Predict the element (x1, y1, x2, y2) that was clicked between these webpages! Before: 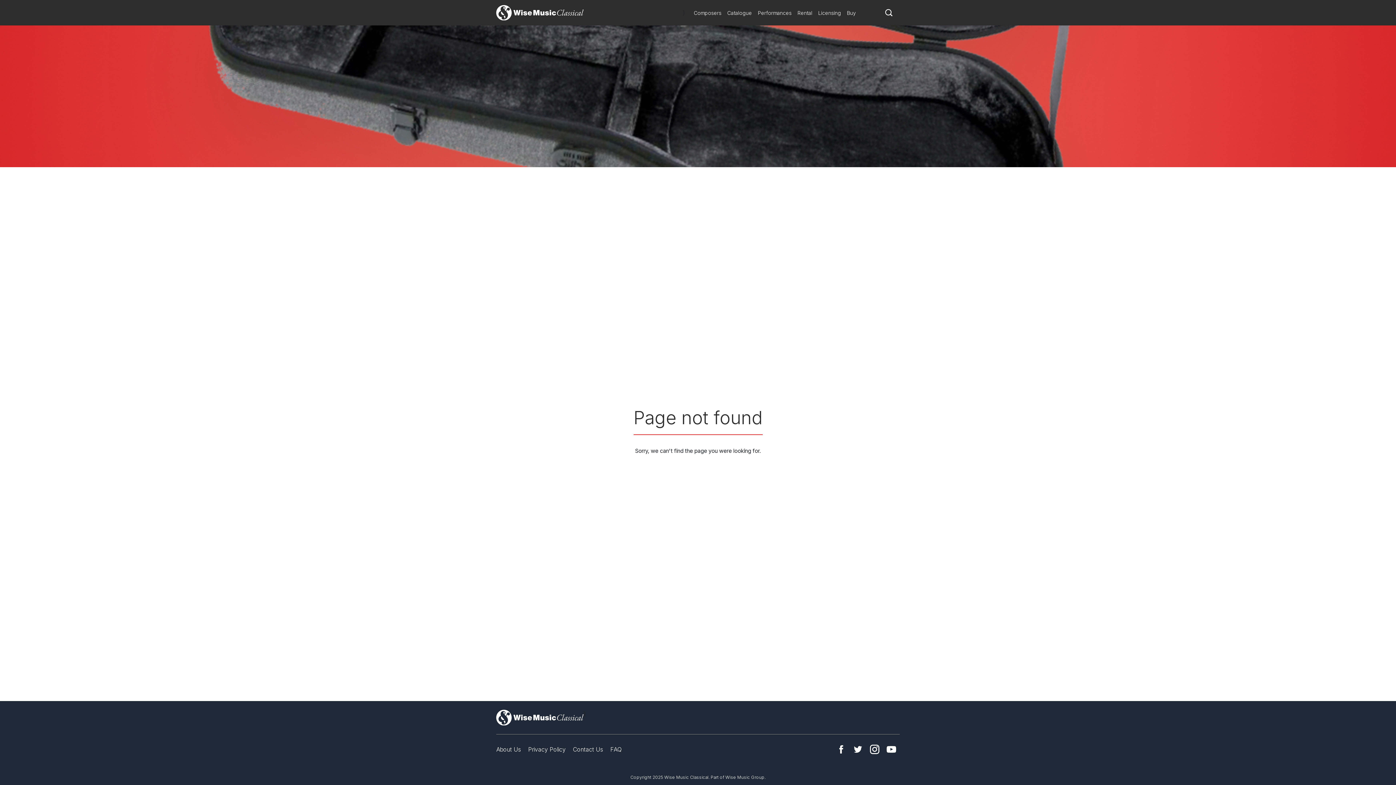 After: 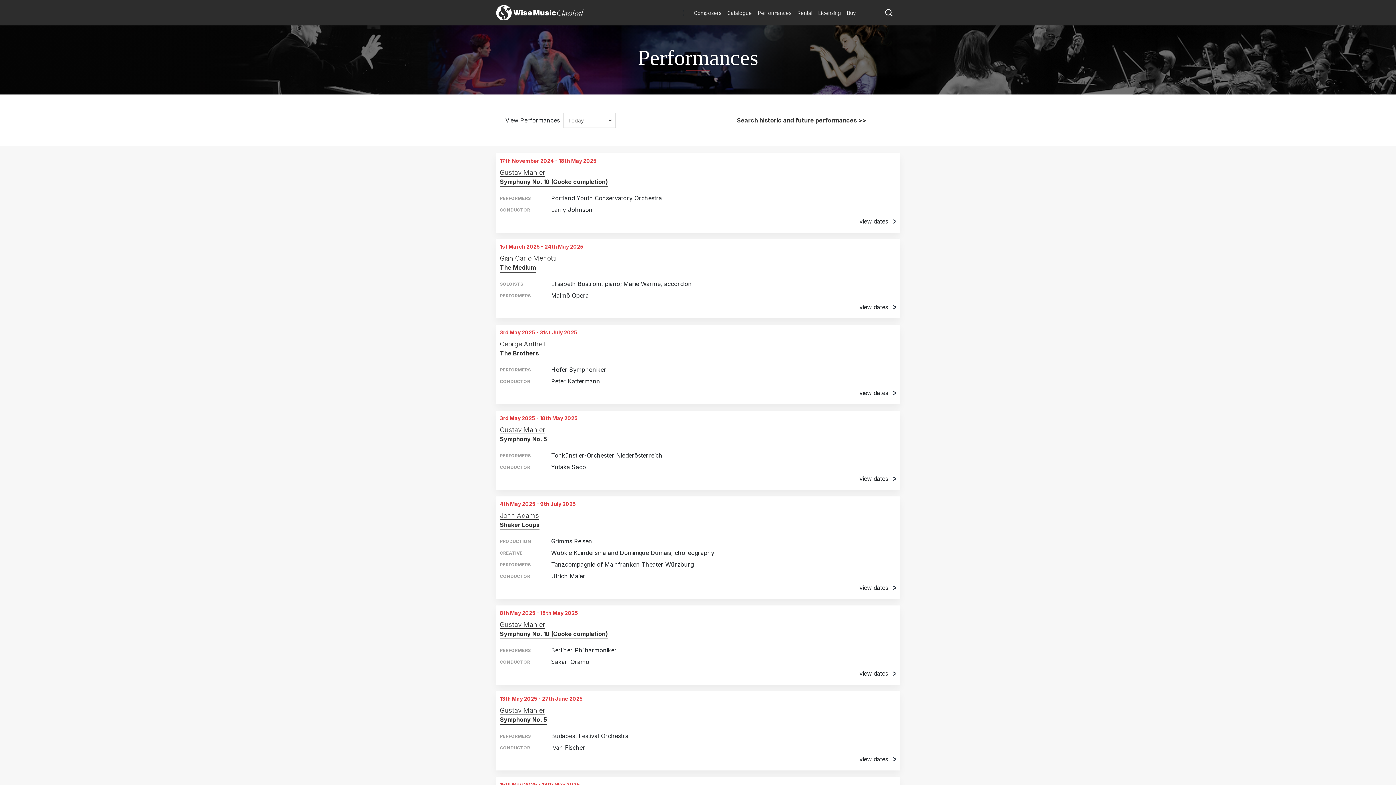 Action: label: Performances bbox: (755, 6, 794, 18)